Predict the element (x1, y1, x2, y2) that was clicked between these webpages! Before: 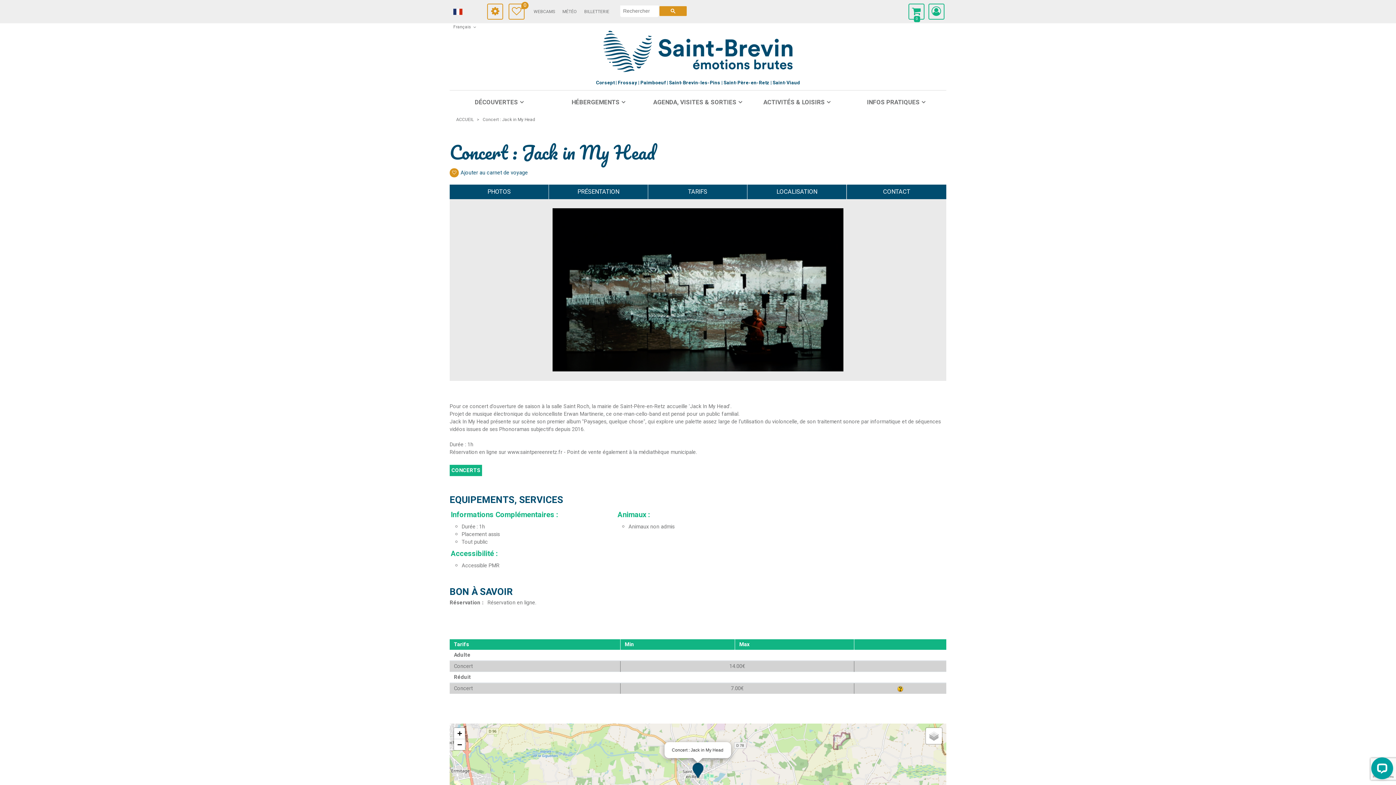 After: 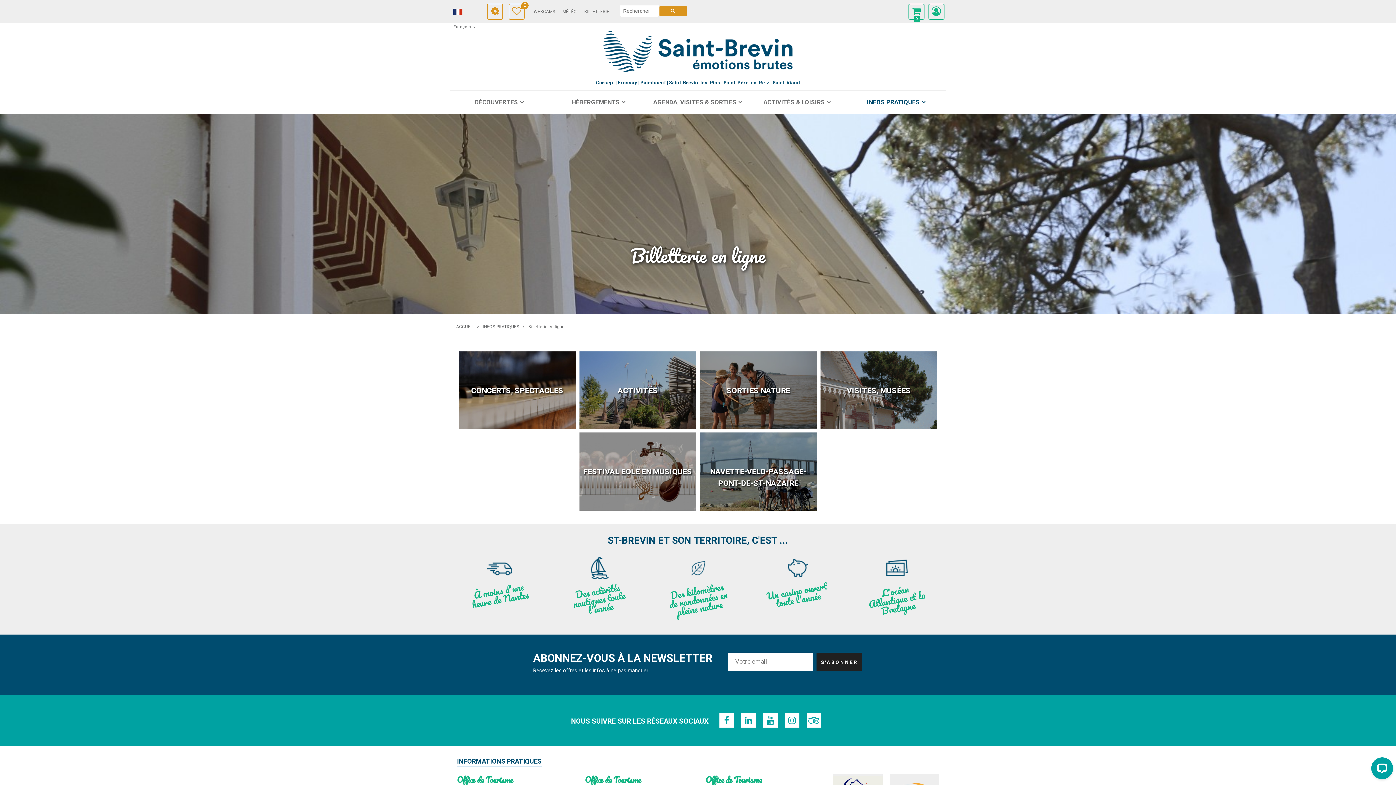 Action: bbox: (584, 8, 609, 14) label: BILLETTERIE